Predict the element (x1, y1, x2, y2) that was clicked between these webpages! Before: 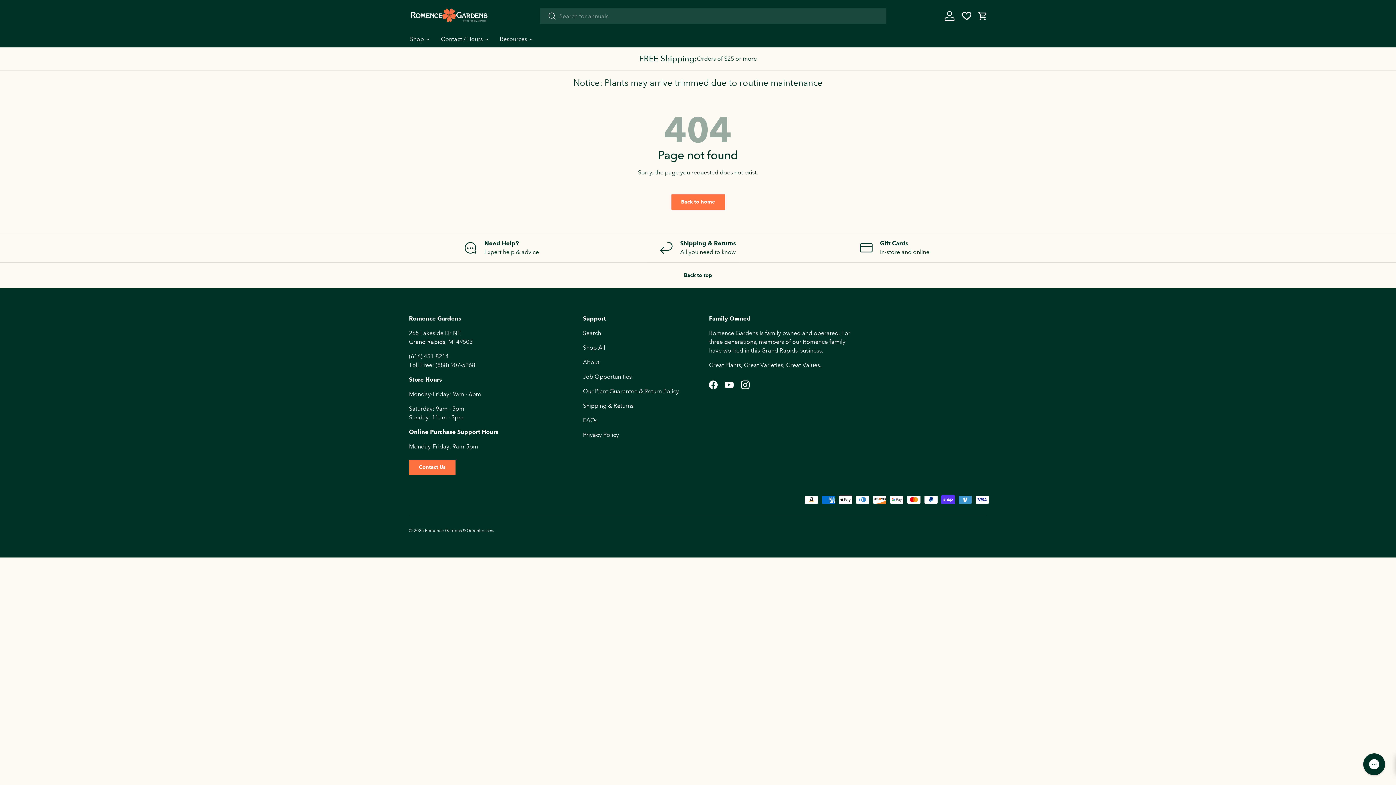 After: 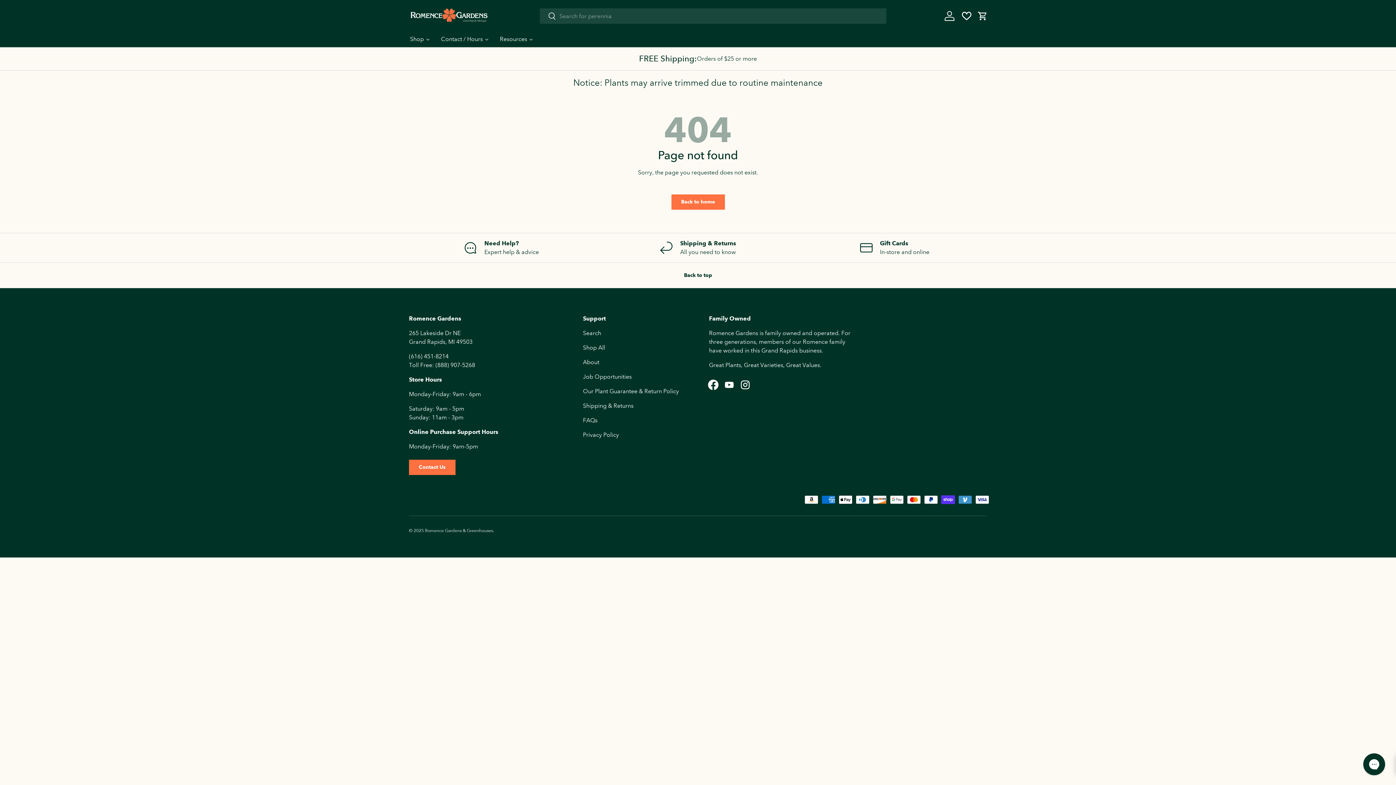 Action: bbox: (705, 377, 721, 393) label: Facebook